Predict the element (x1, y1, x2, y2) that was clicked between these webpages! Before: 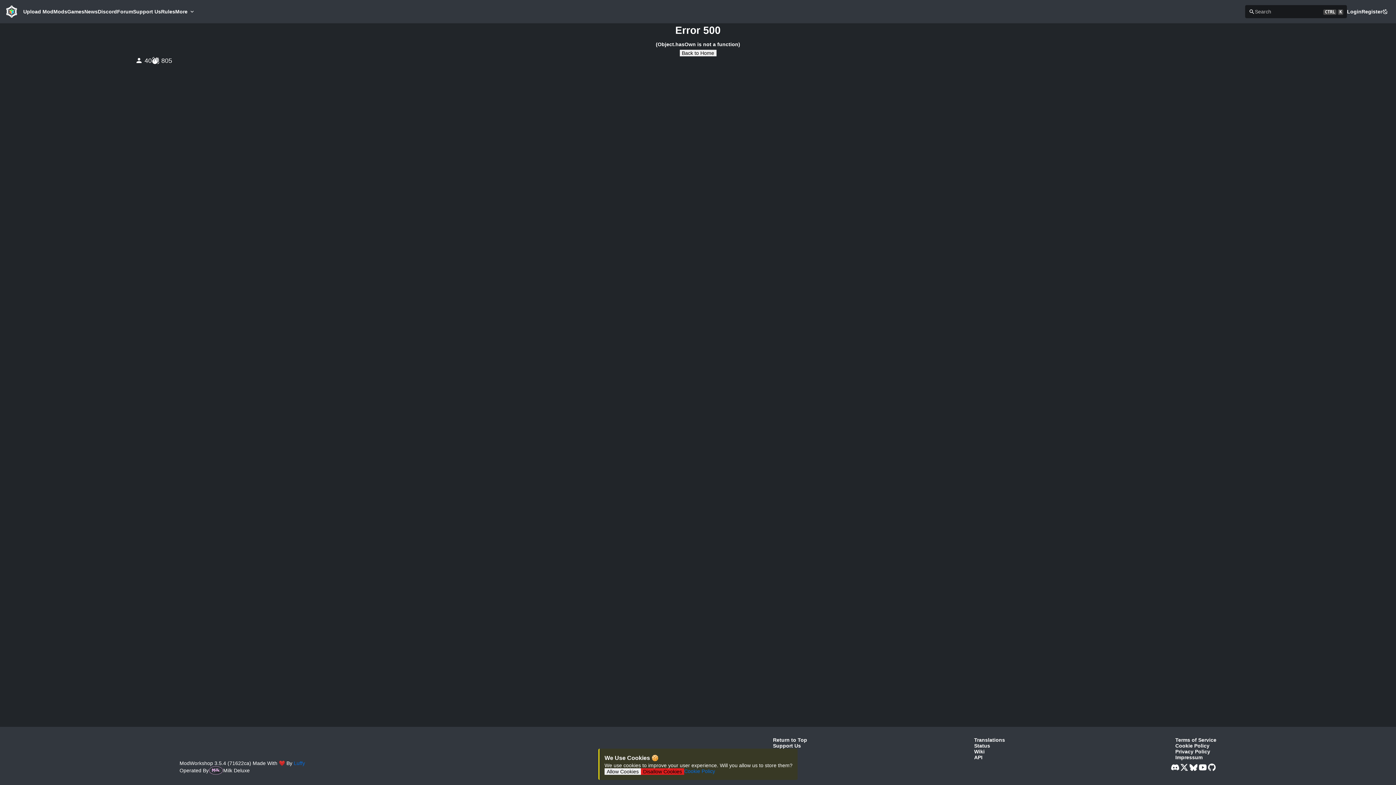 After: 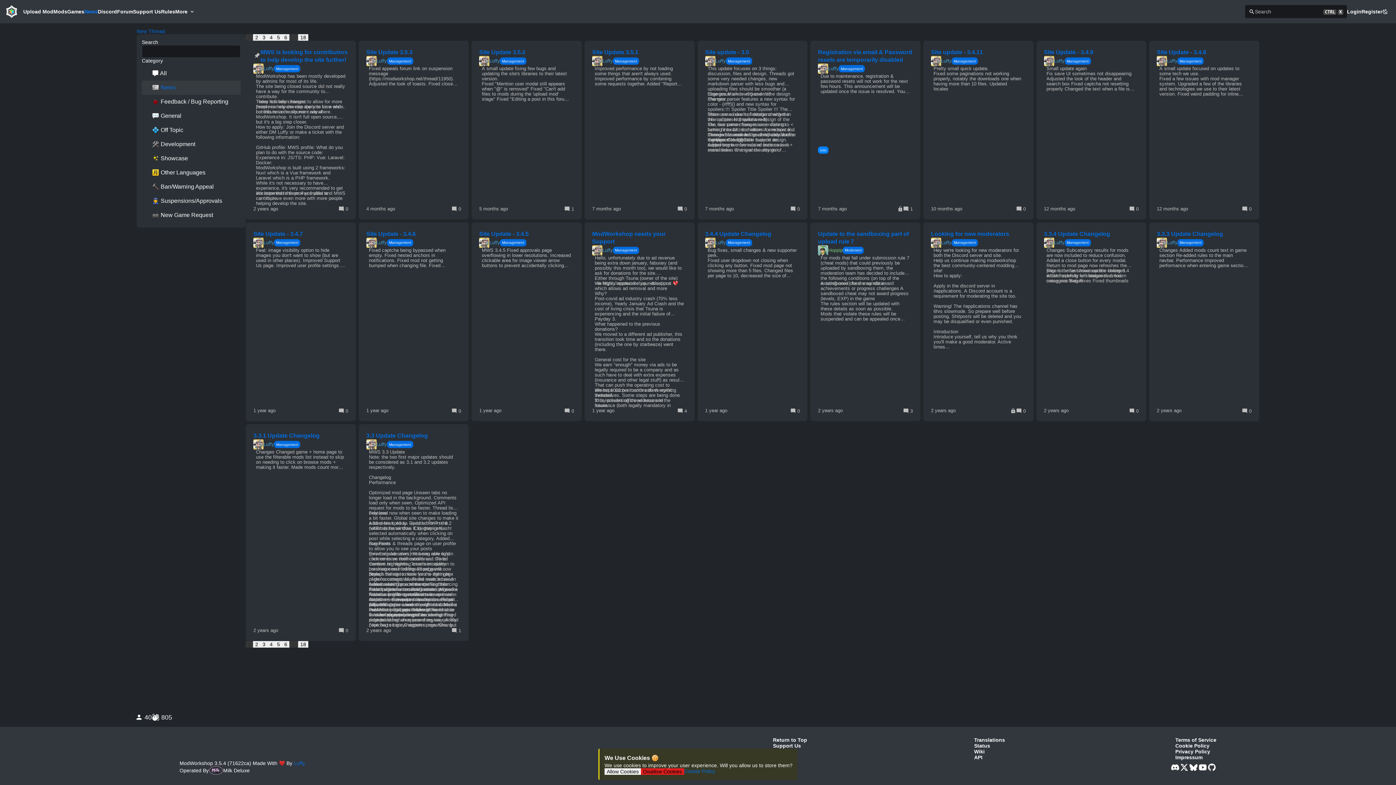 Action: bbox: (84, 8, 97, 14) label: News